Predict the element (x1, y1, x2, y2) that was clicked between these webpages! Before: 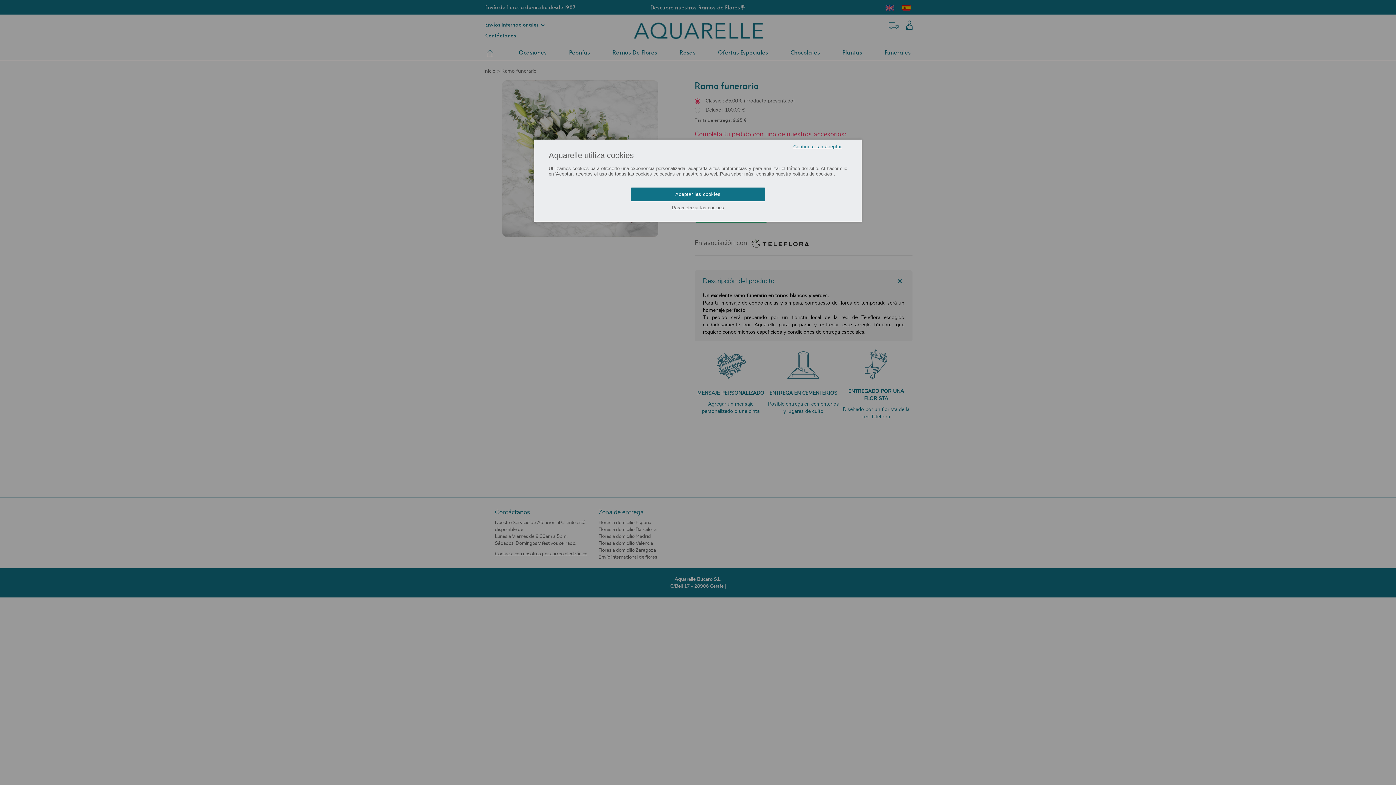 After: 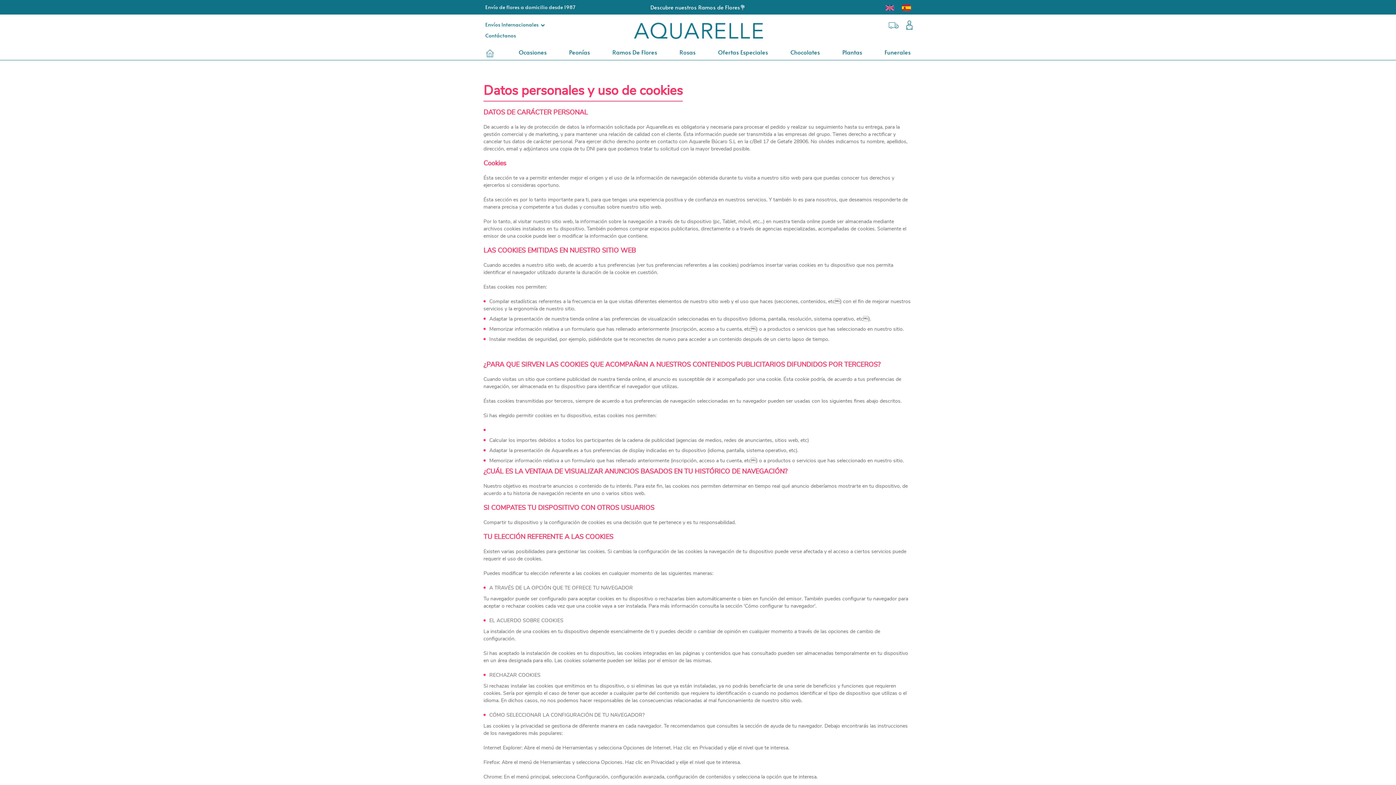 Action: label: política de cookies  bbox: (792, 171, 833, 176)